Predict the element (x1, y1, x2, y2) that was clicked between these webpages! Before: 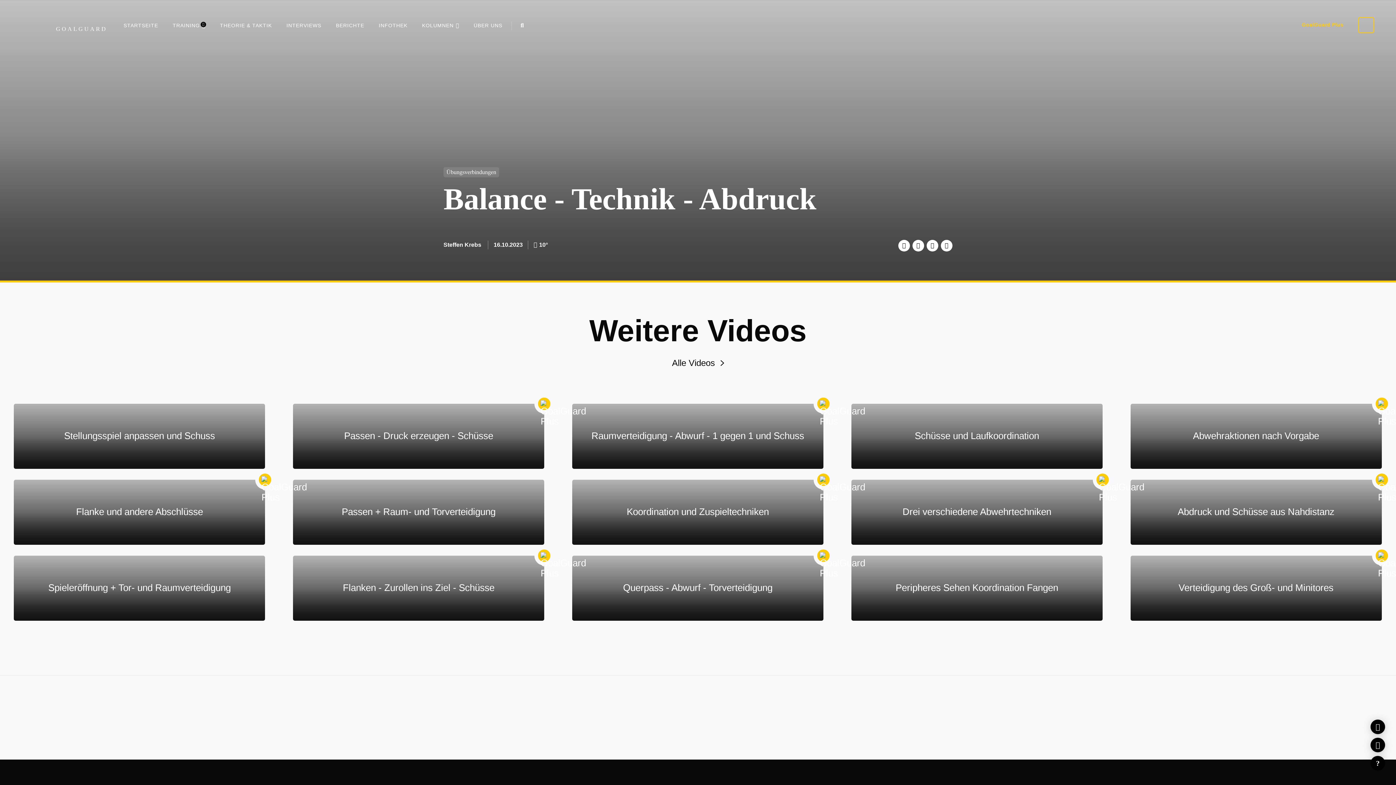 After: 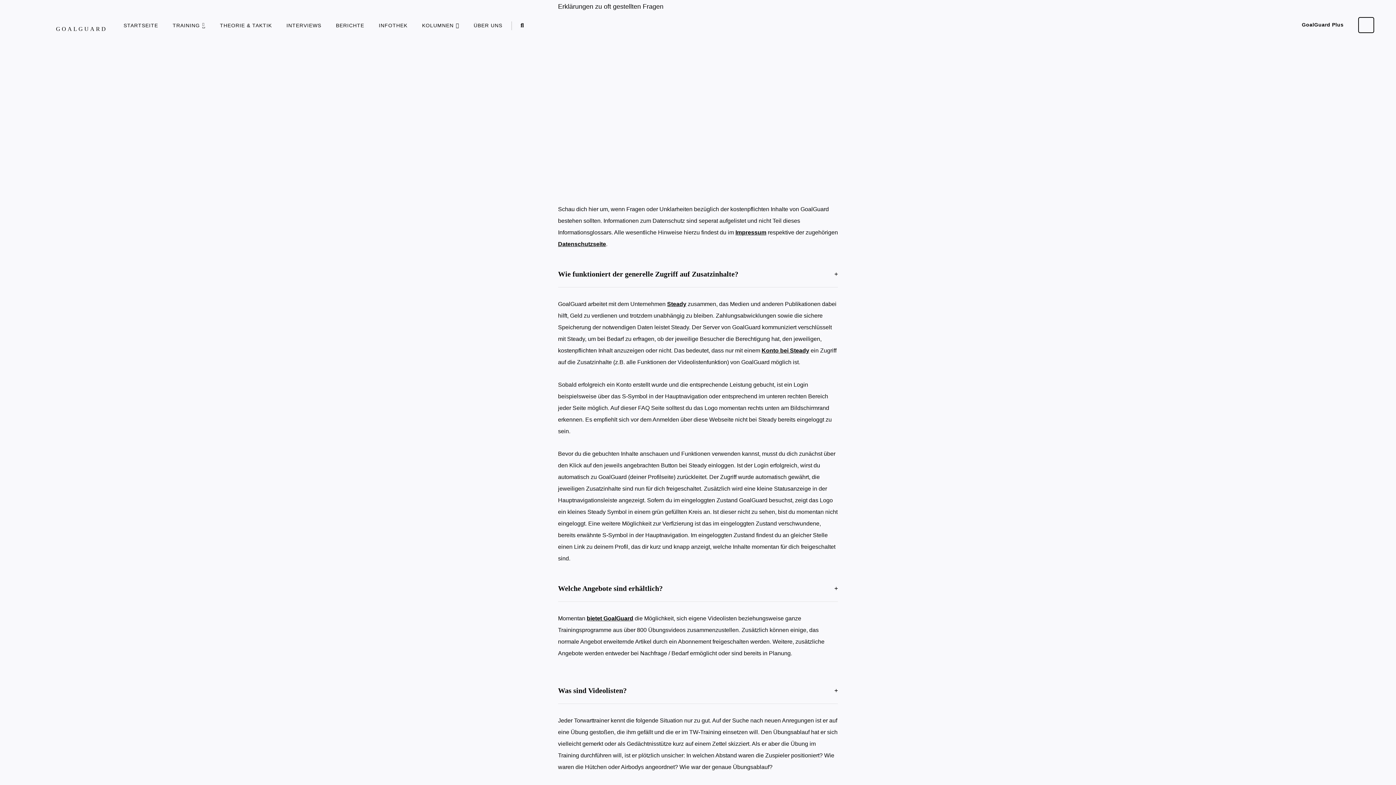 Action: label: Hilfe bbox: (1370, 756, 1385, 770)